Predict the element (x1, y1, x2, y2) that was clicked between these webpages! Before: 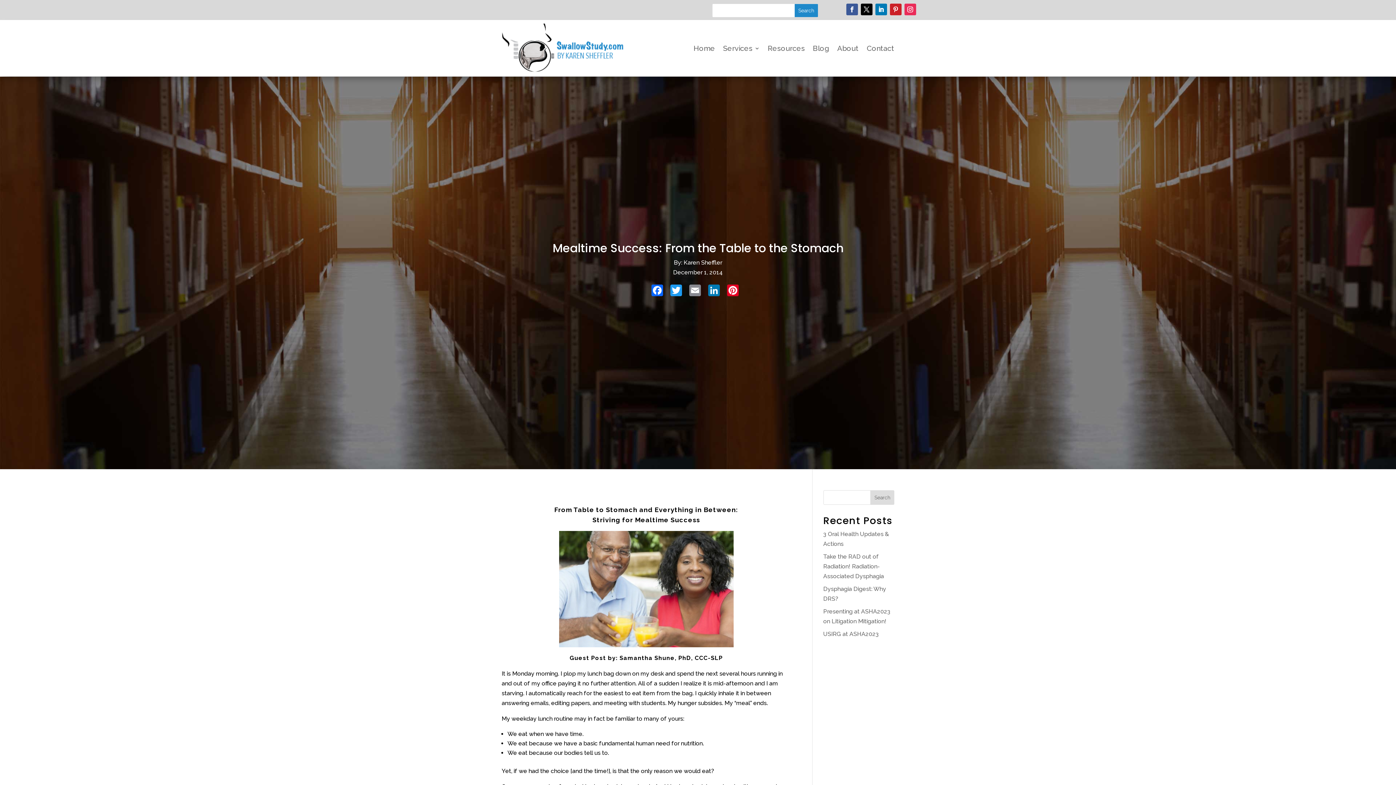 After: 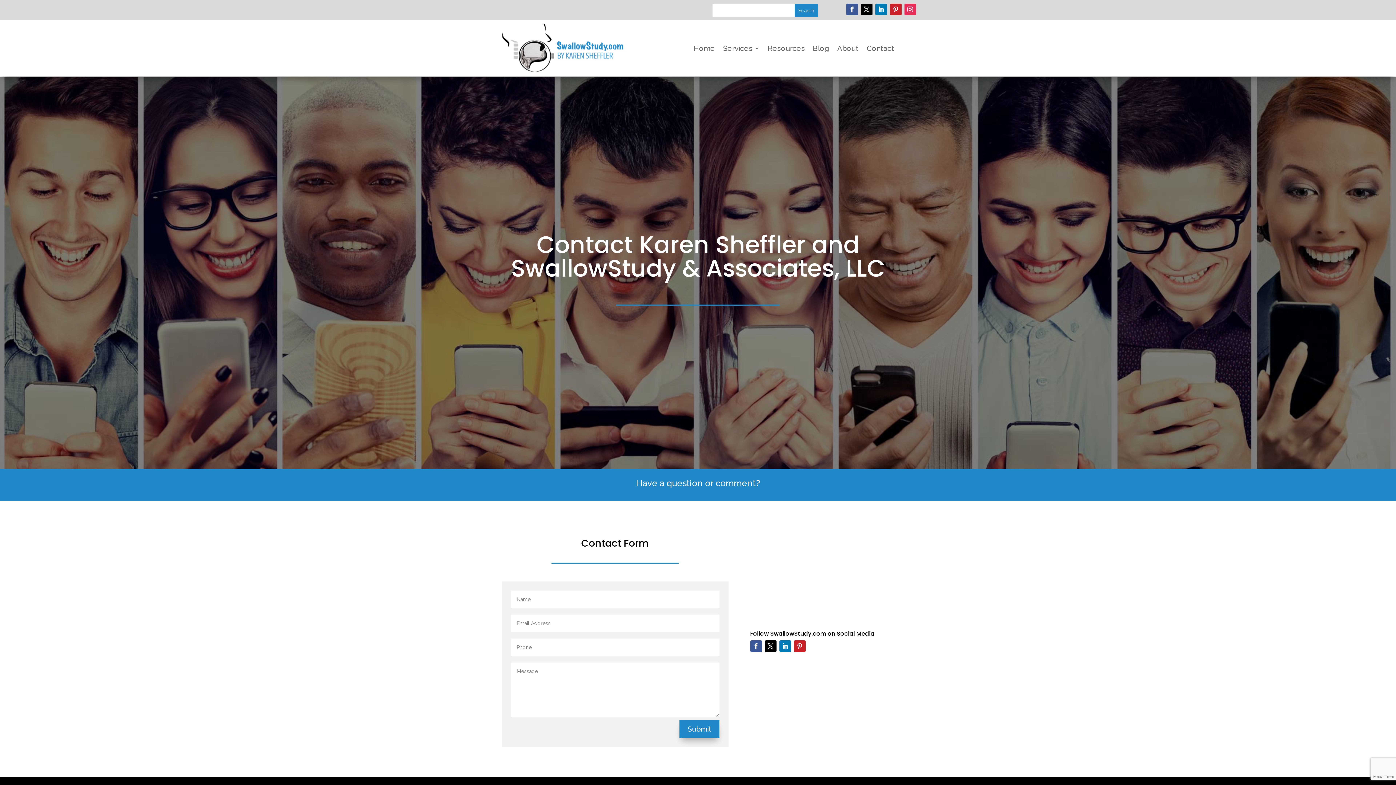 Action: label: Contact bbox: (866, 23, 894, 72)